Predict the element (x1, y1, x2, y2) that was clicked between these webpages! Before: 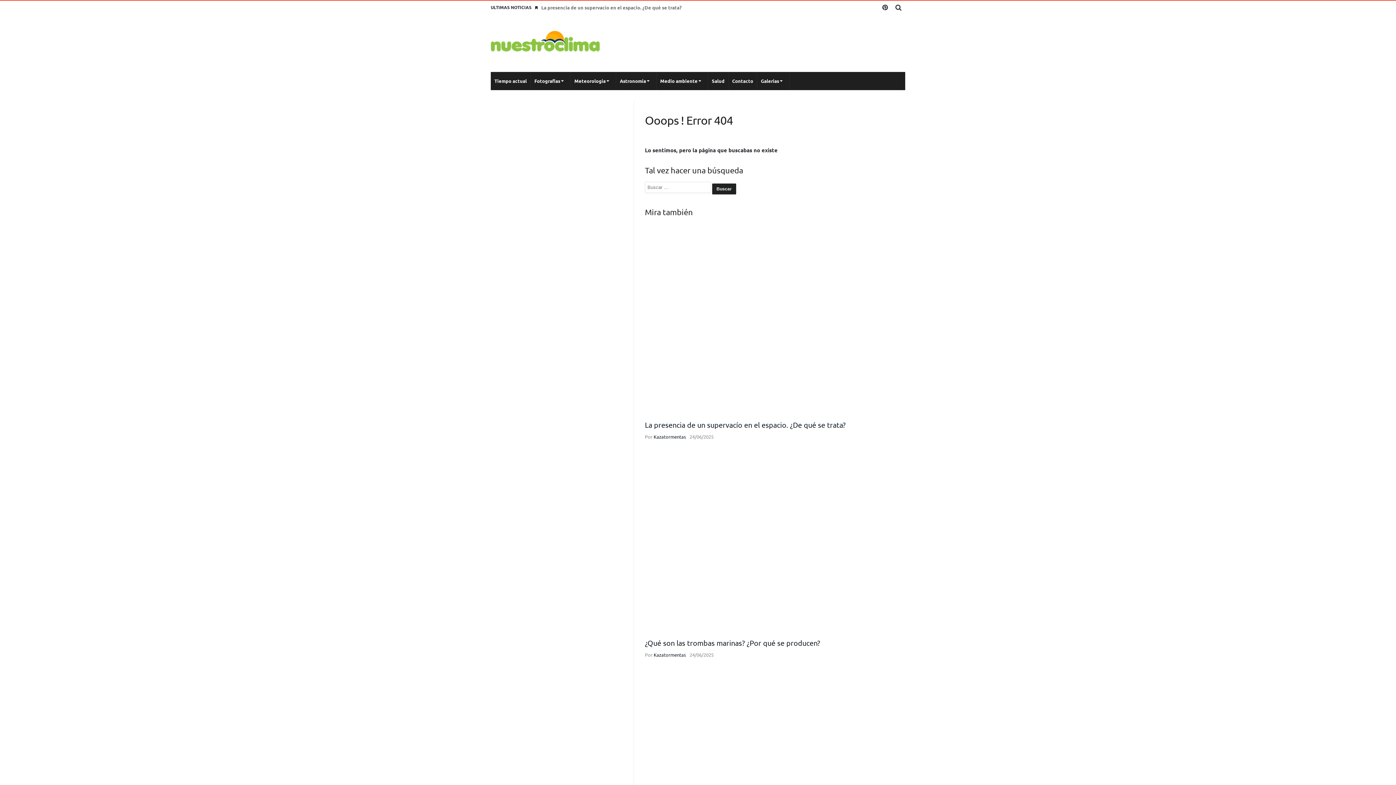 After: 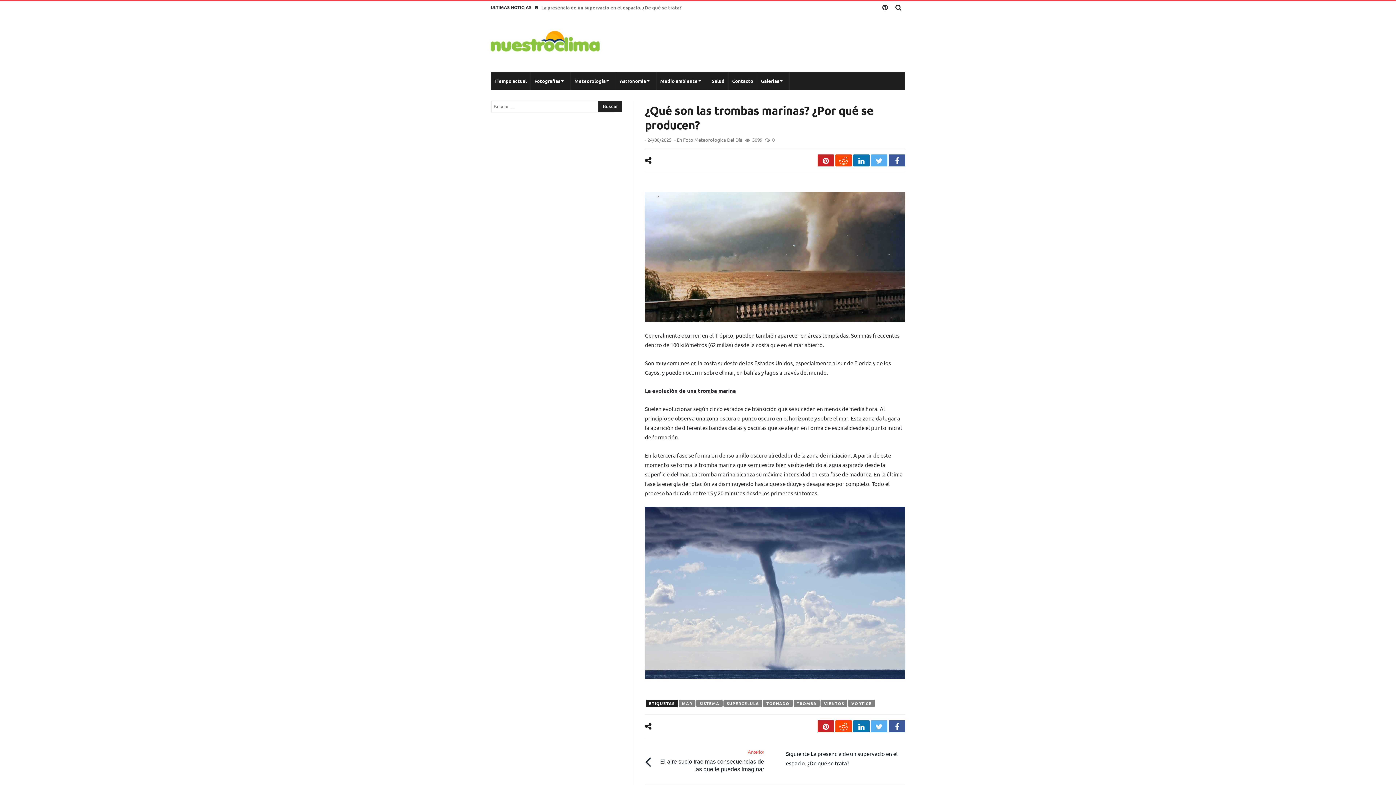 Action: label: ¿Qué son las trombas marinas? ¿Por qué se producen? bbox: (645, 638, 820, 647)